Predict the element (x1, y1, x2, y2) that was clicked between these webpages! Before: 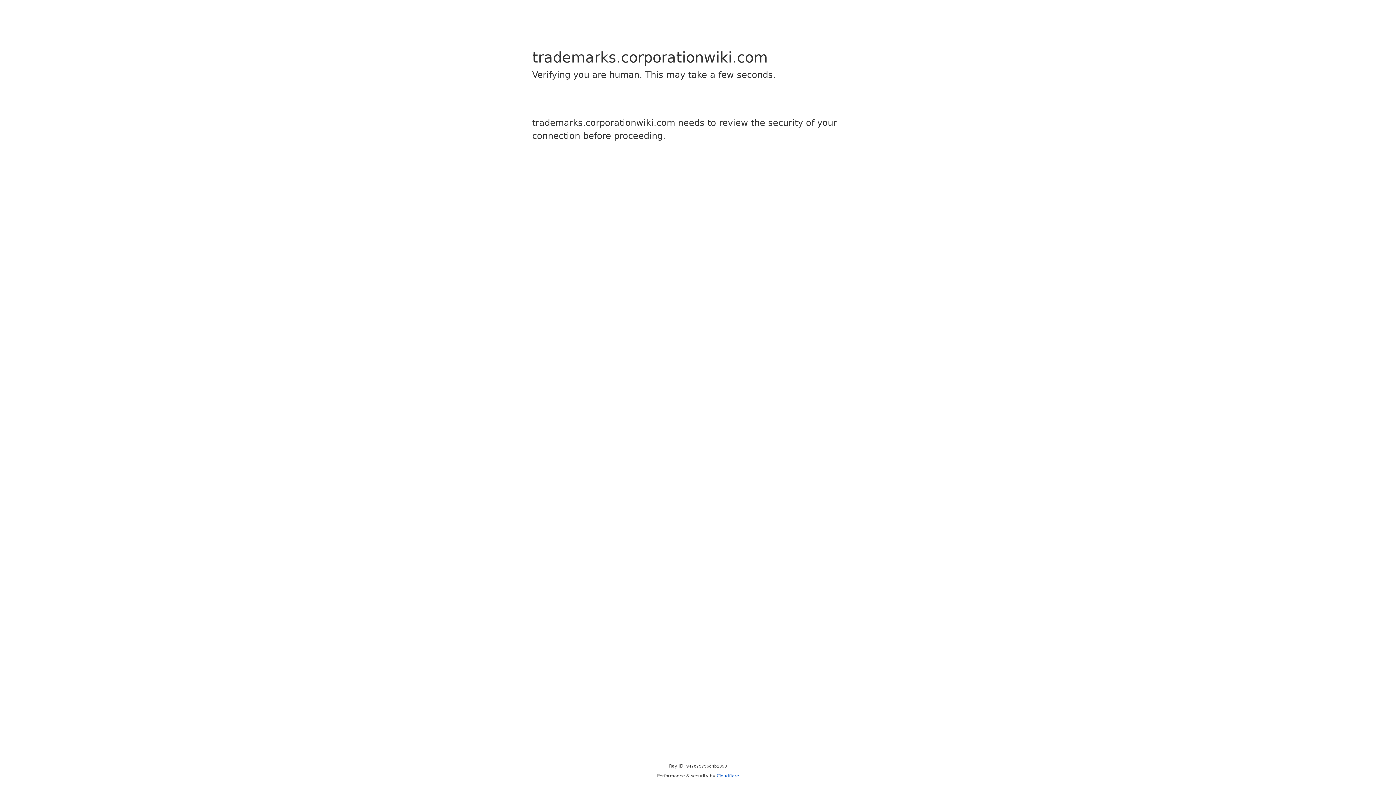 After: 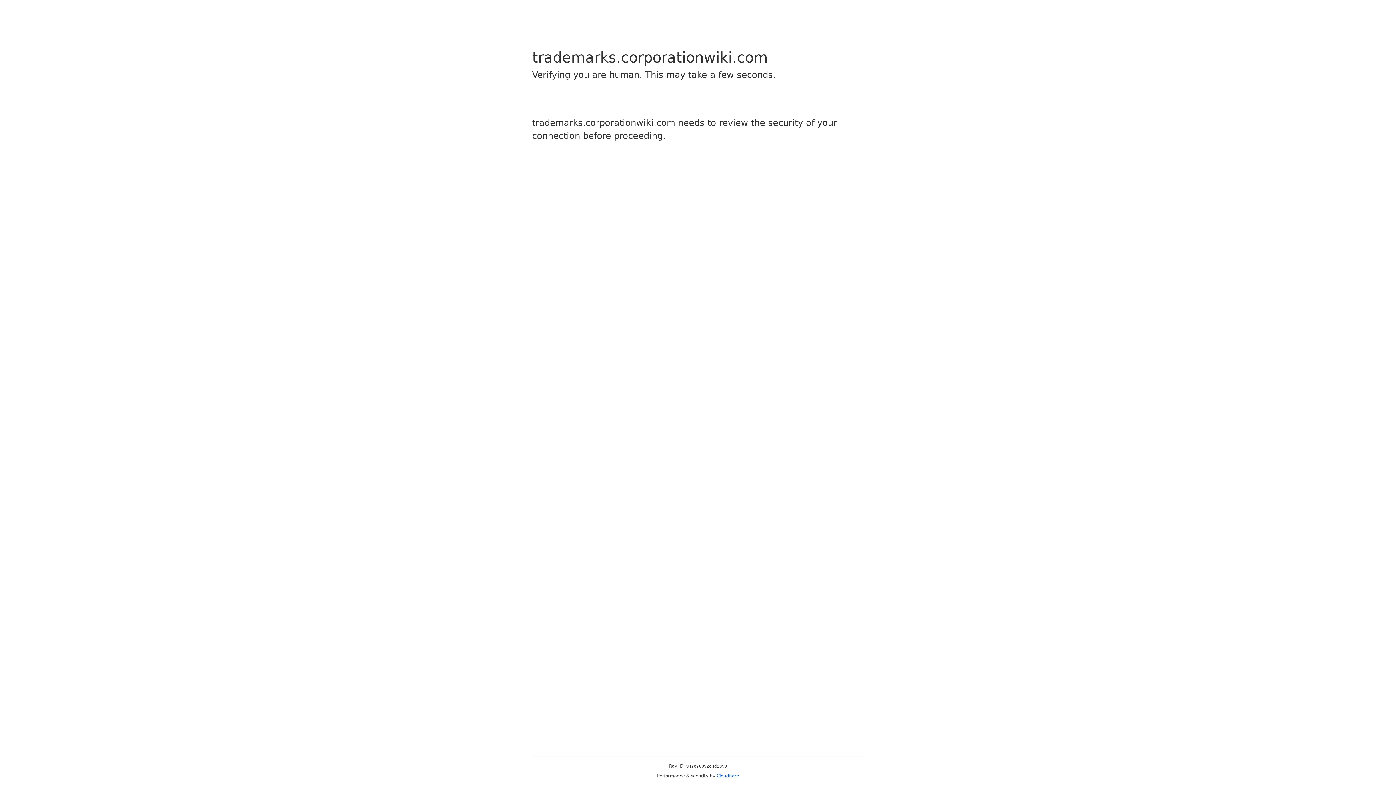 Action: label: Cloudflare bbox: (716, 773, 739, 778)